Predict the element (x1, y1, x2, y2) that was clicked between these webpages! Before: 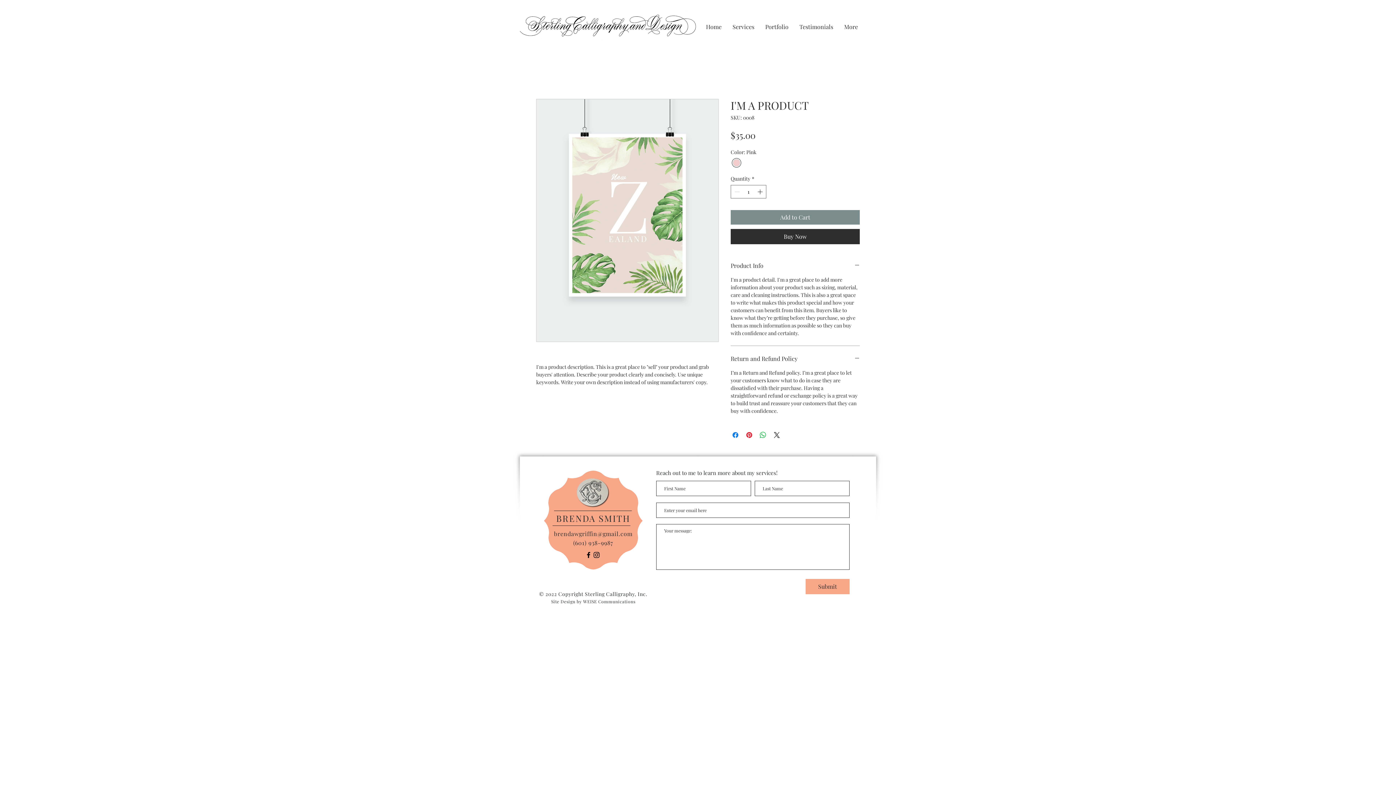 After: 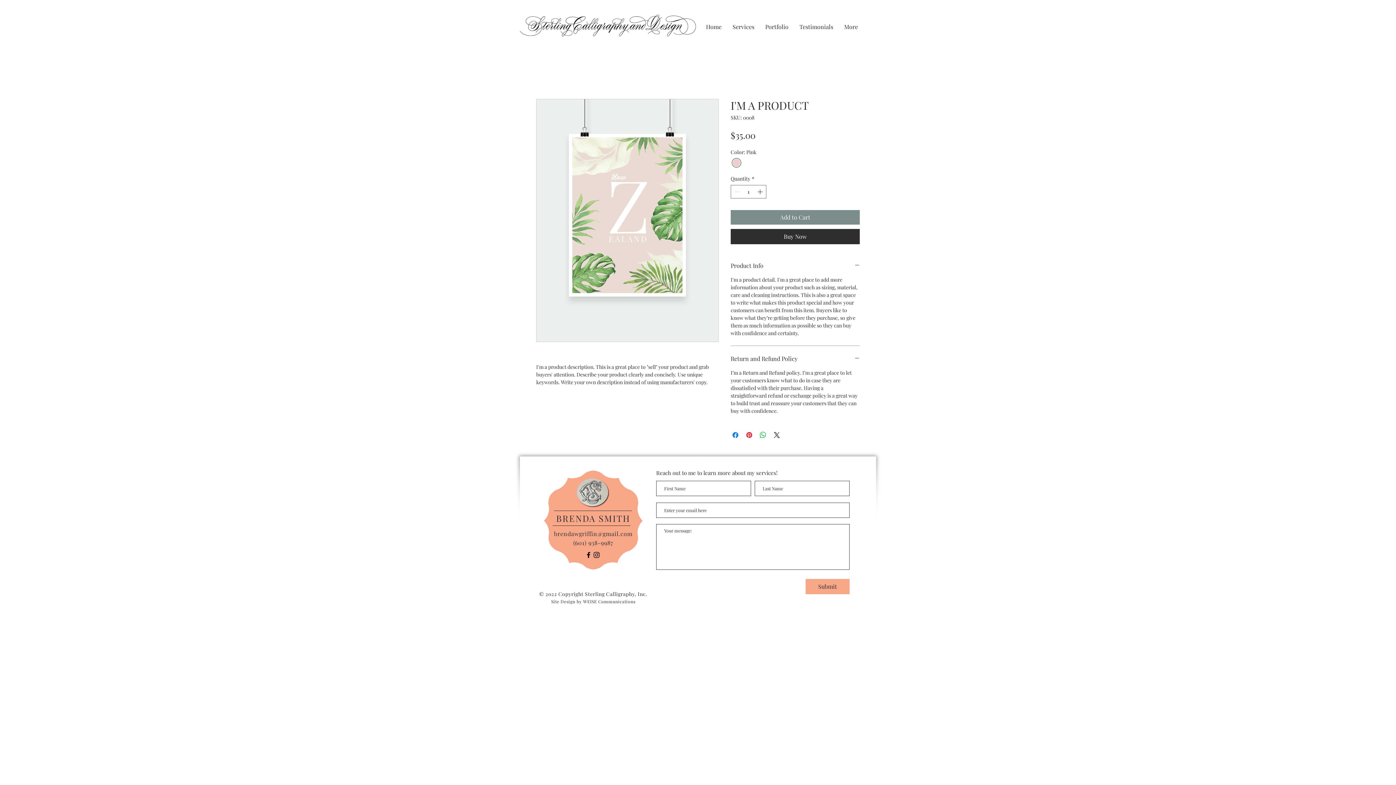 Action: bbox: (554, 530, 632, 537) label: brendawgriffin@gmail.com